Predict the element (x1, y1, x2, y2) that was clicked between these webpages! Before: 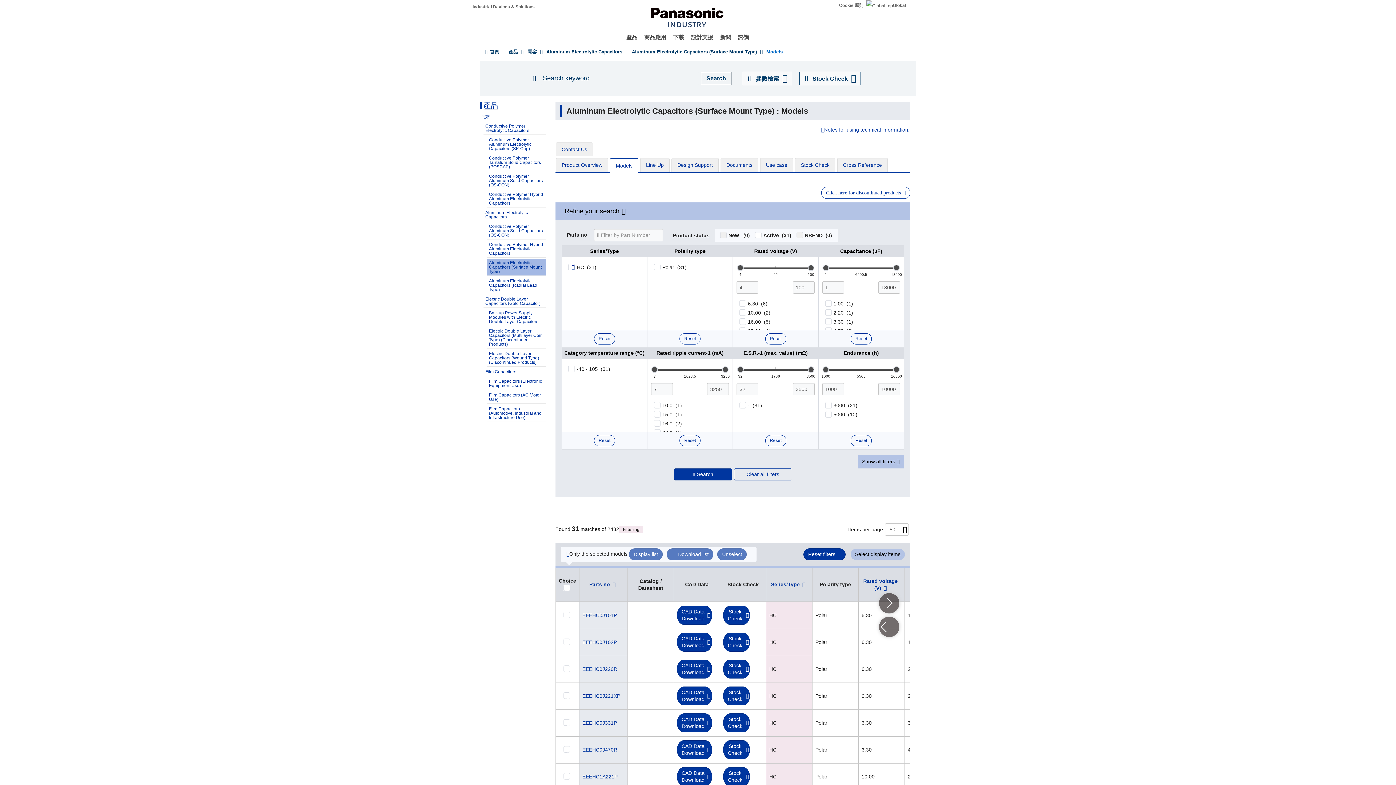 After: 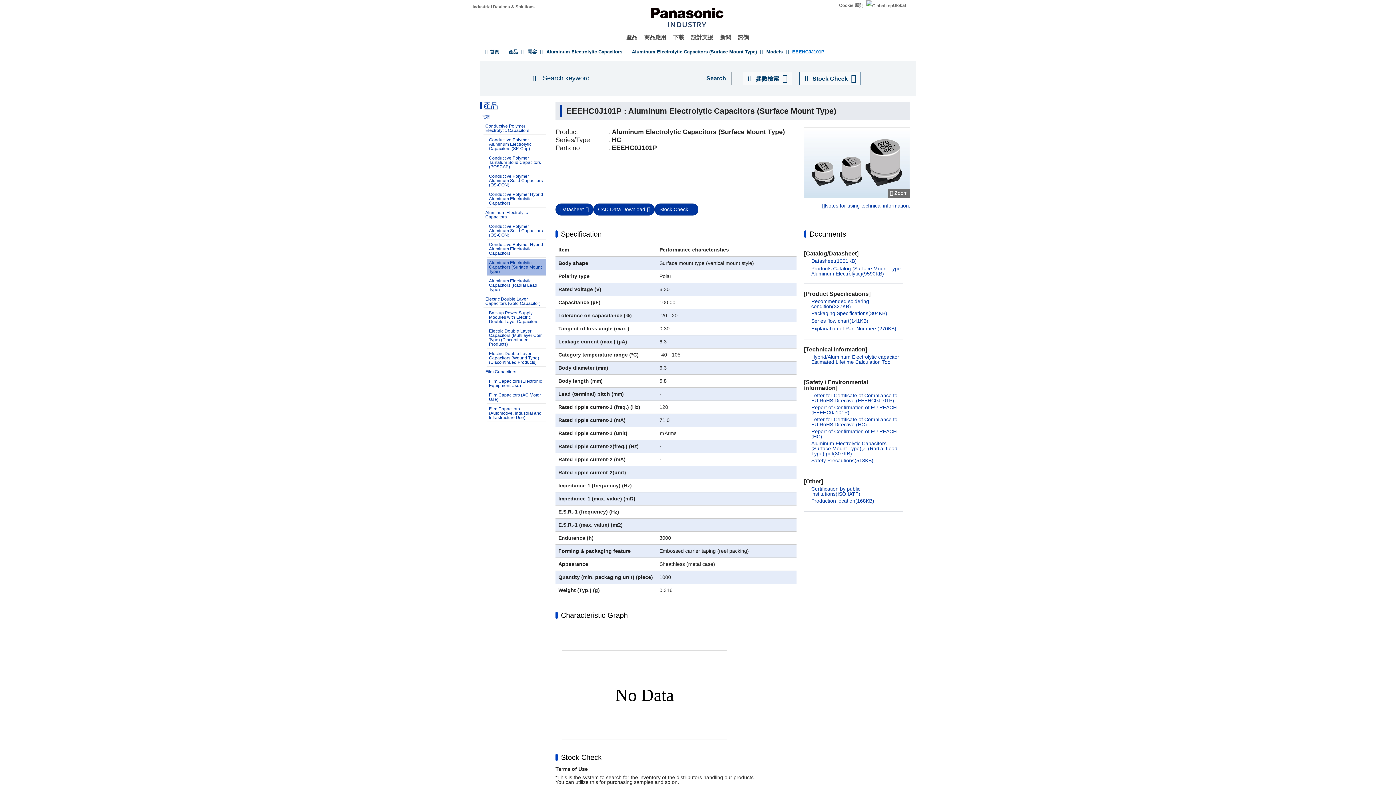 Action: label: EEEHC0J101P bbox: (582, 612, 617, 618)